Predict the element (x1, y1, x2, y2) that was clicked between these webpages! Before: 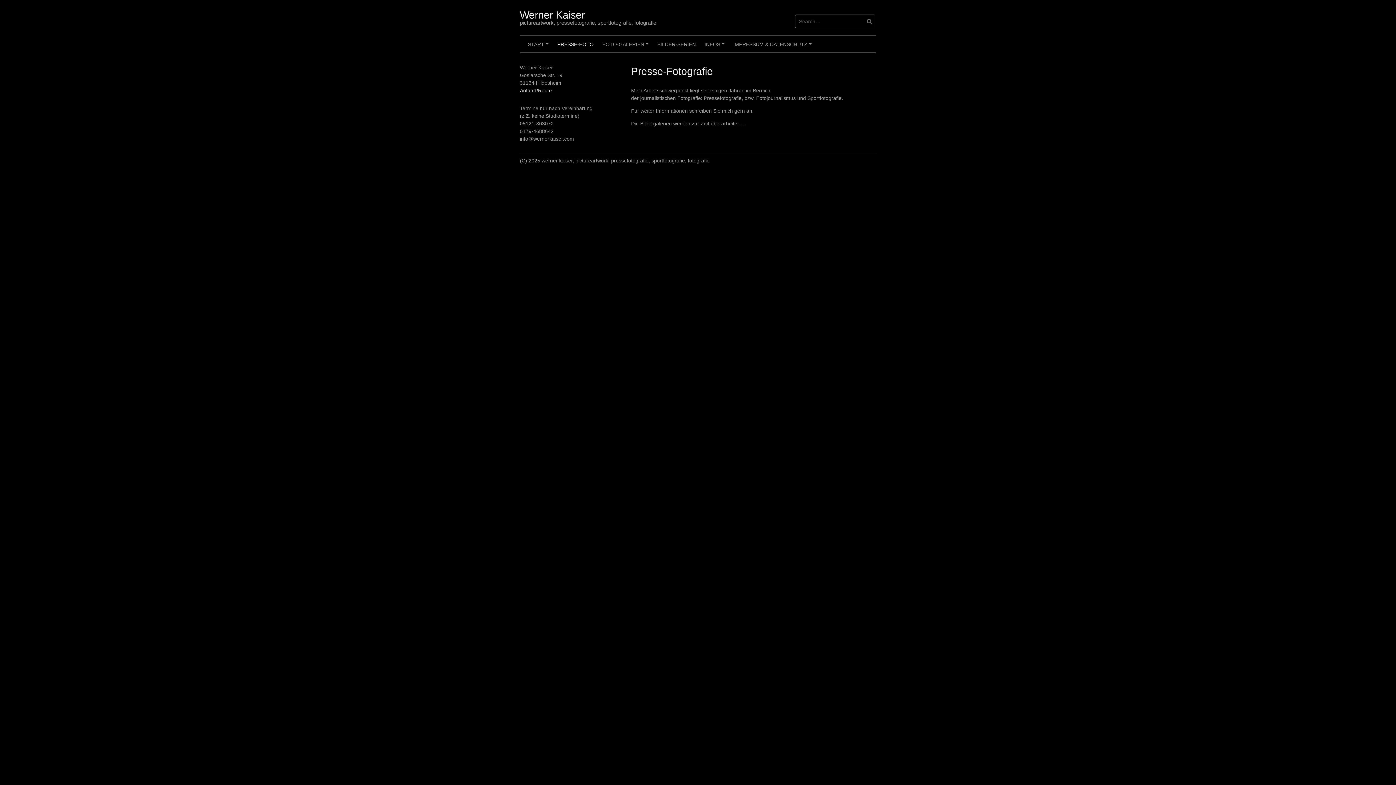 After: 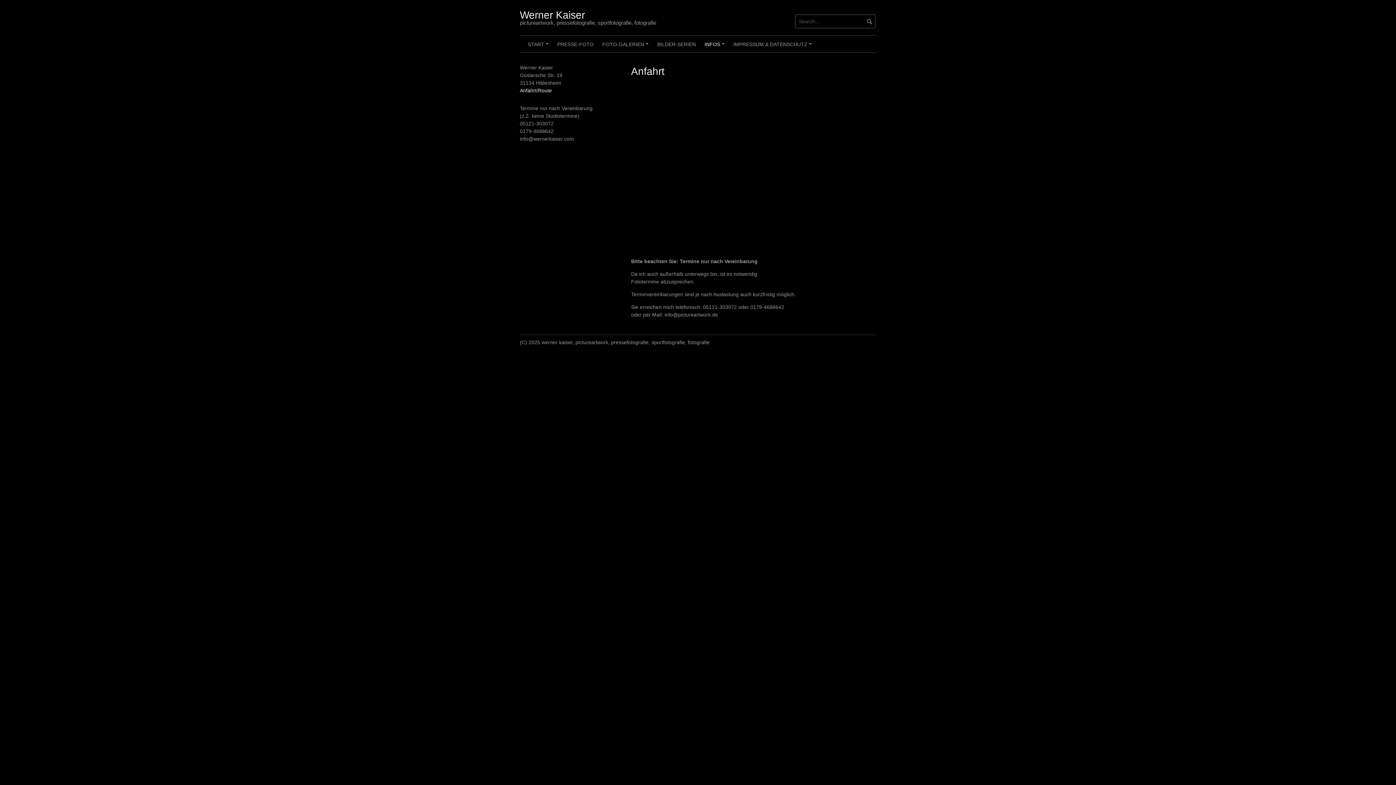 Action: label: Anfahrt/Route bbox: (520, 87, 552, 93)